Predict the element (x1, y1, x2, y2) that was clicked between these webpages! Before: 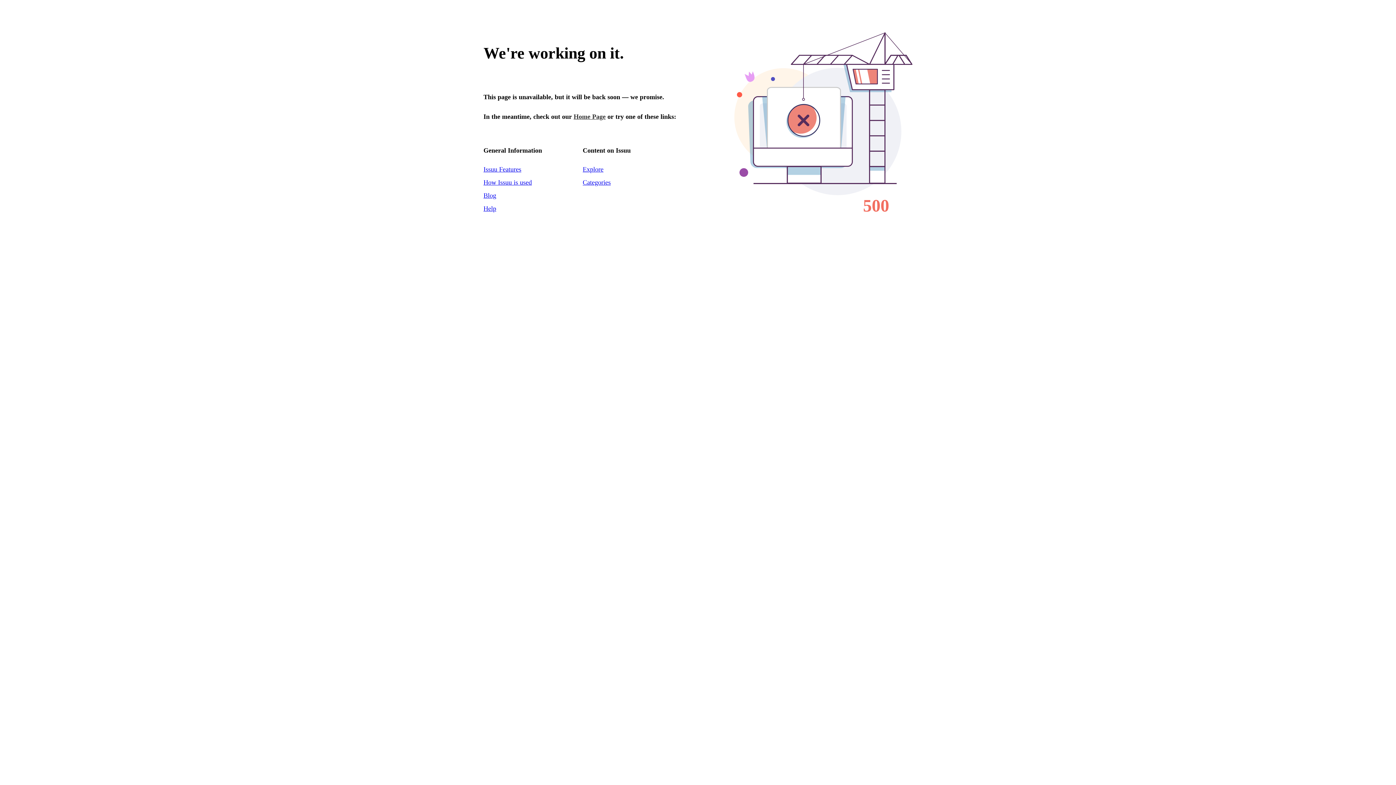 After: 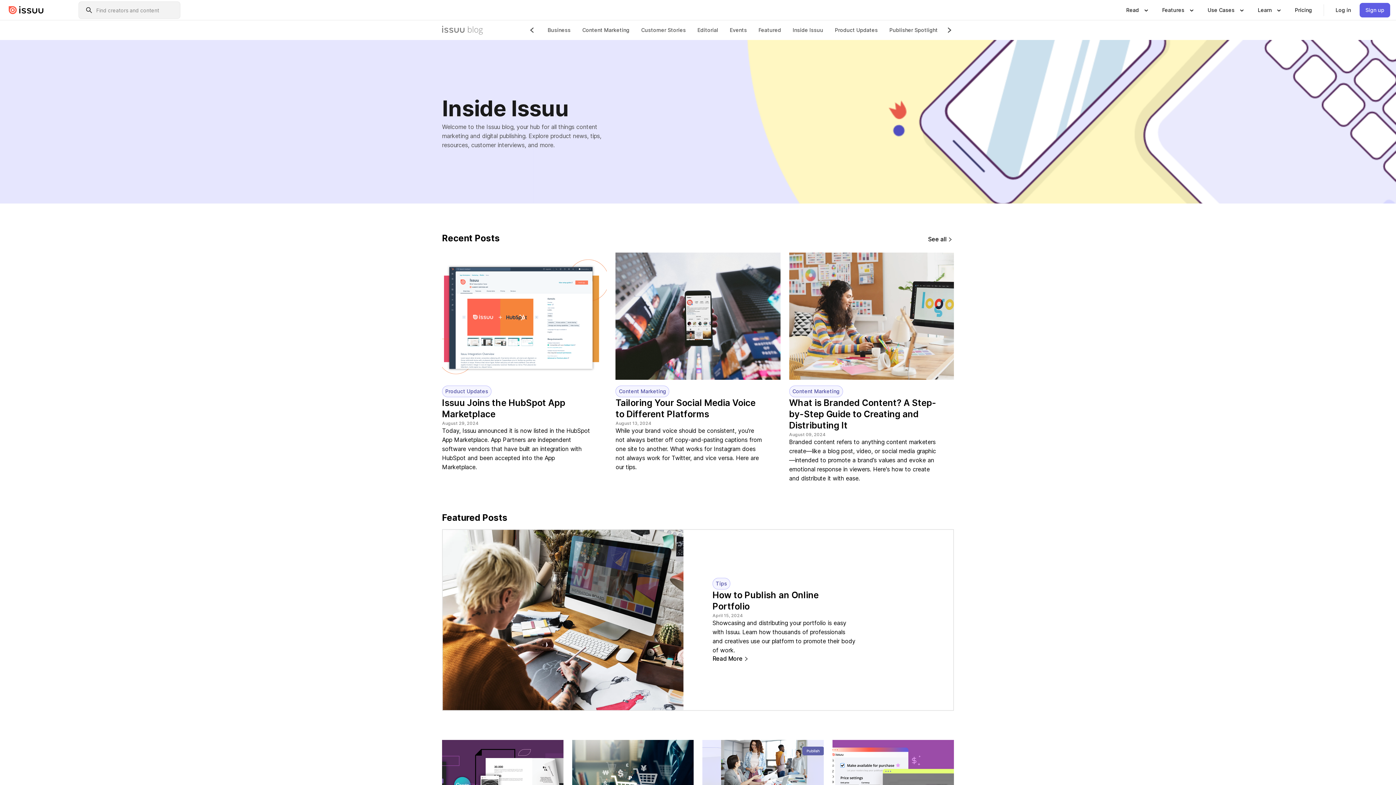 Action: label: Blog bbox: (483, 191, 496, 199)